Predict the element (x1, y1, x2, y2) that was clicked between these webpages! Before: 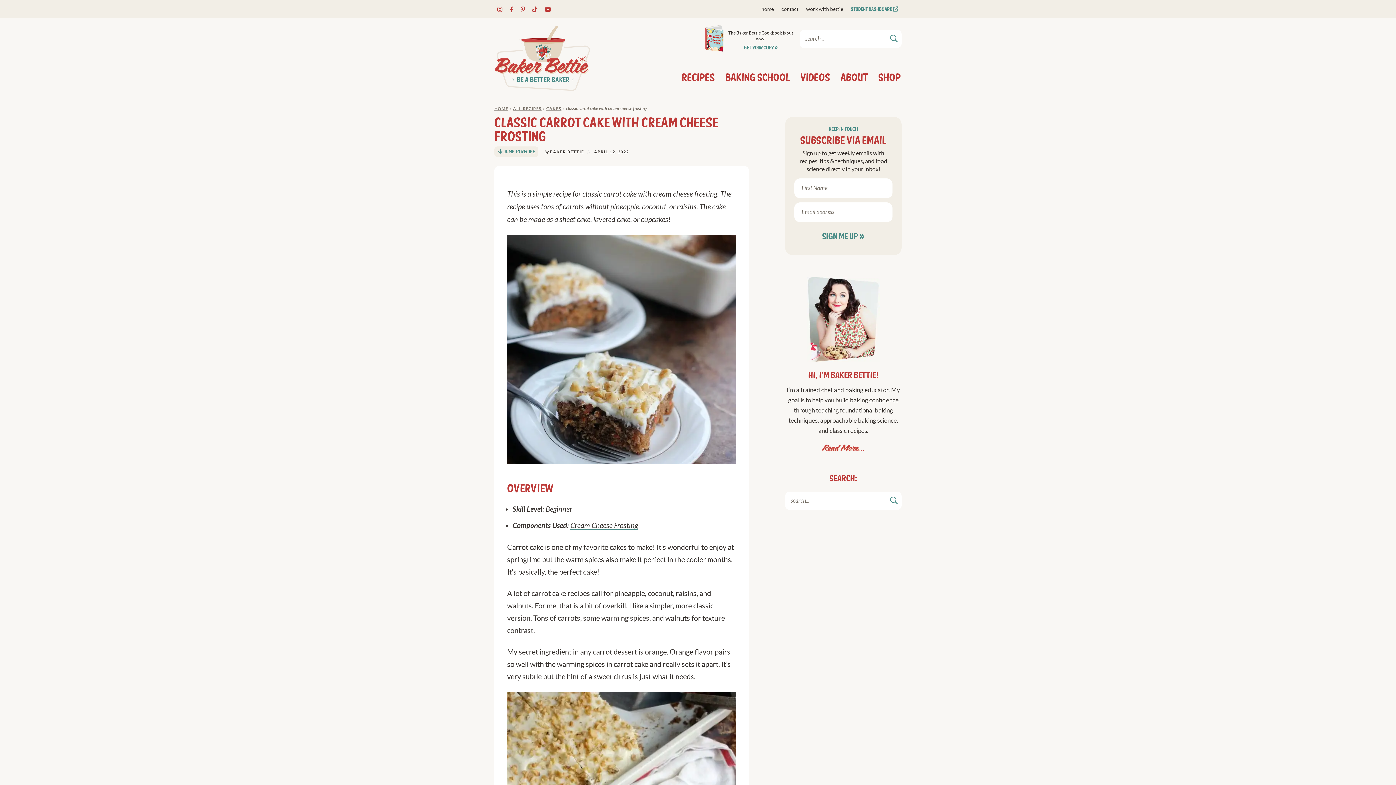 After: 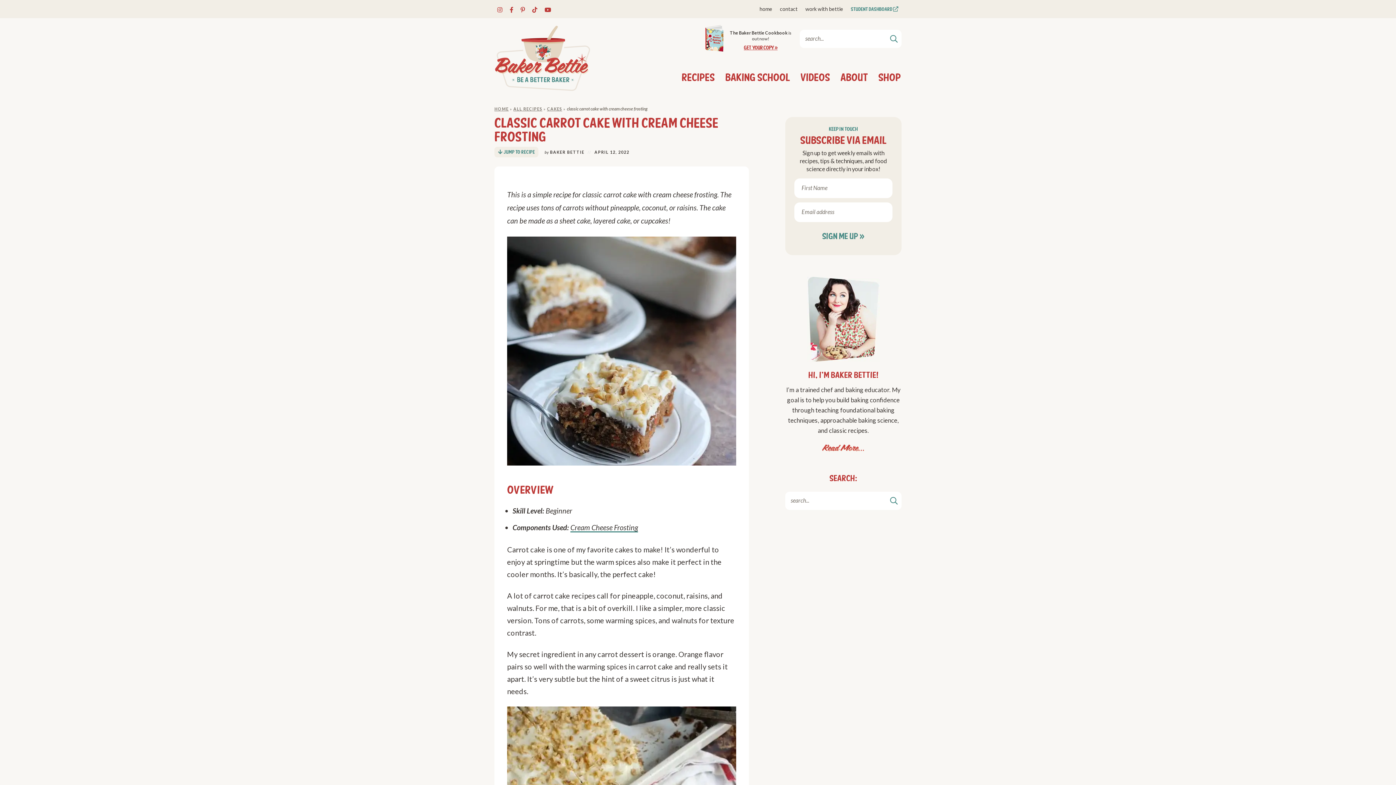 Action: label: GET YOUR COPY » bbox: (705, 43, 794, 51)